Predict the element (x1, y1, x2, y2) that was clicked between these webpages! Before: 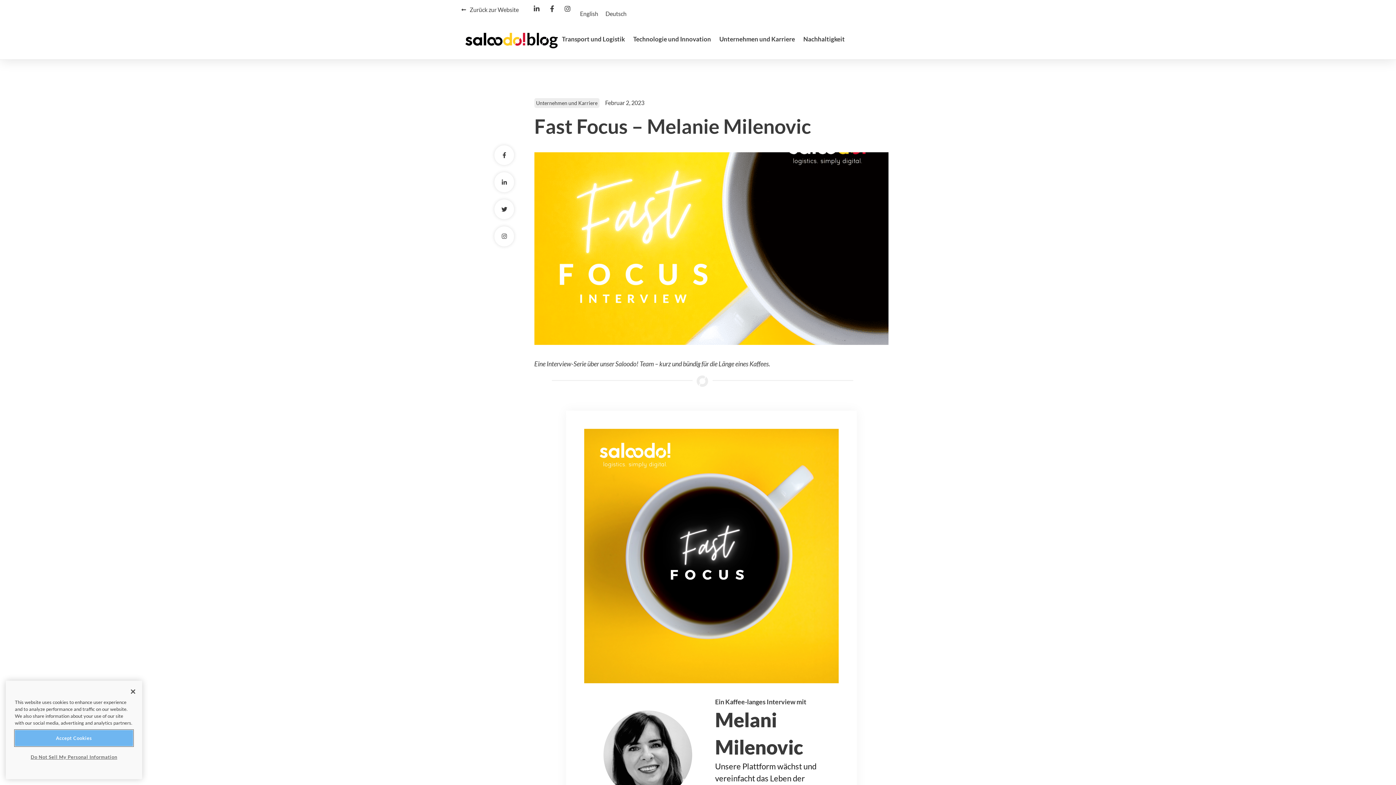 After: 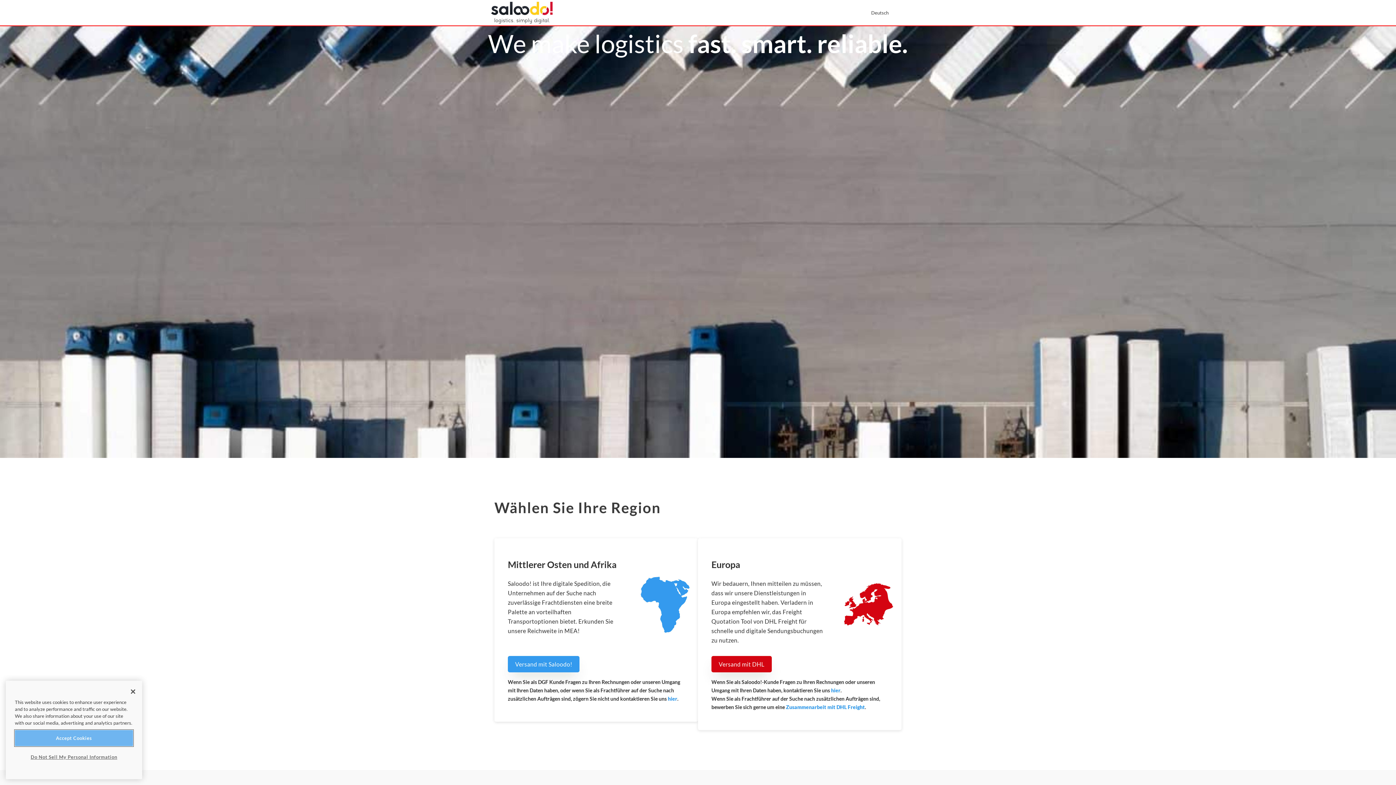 Action: bbox: (605, 98, 644, 107) label: Februar 2, 2023